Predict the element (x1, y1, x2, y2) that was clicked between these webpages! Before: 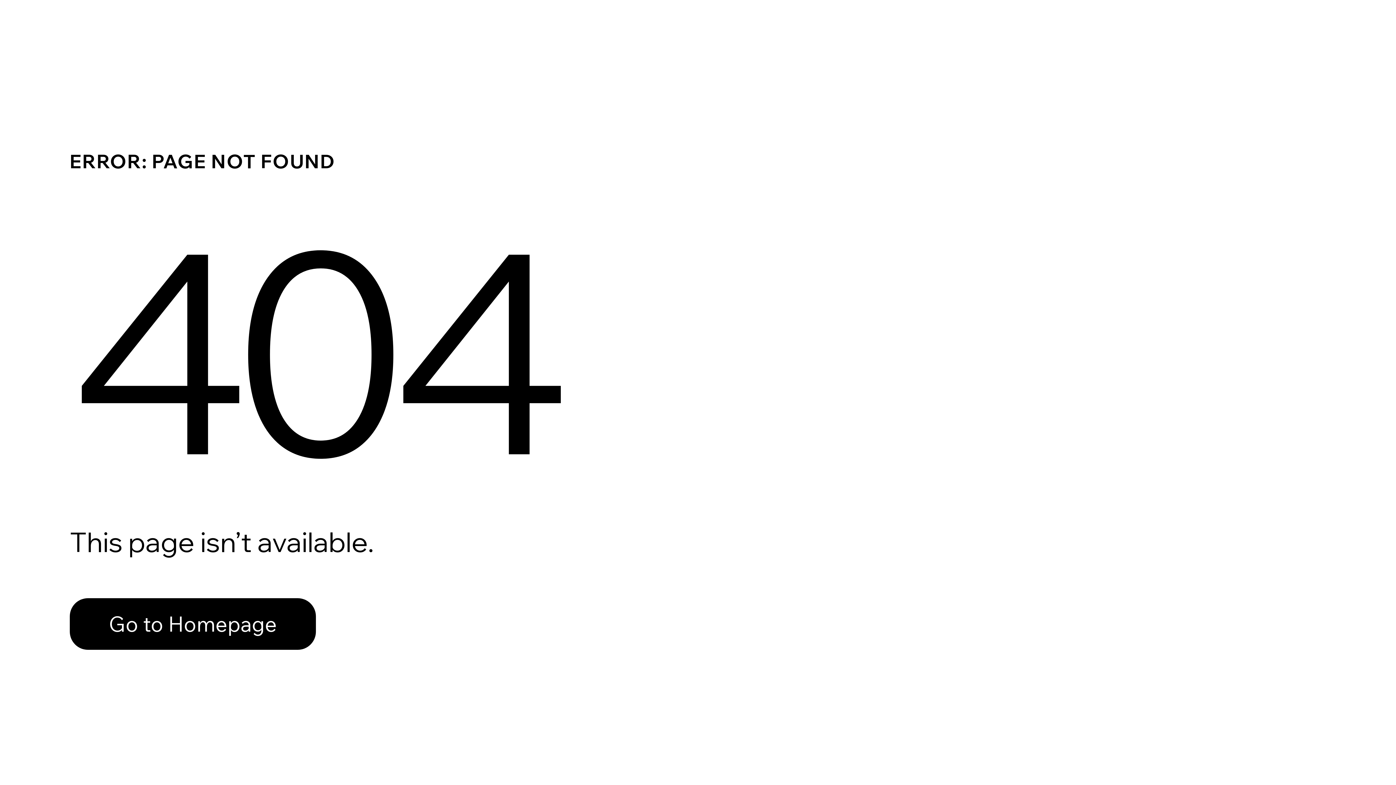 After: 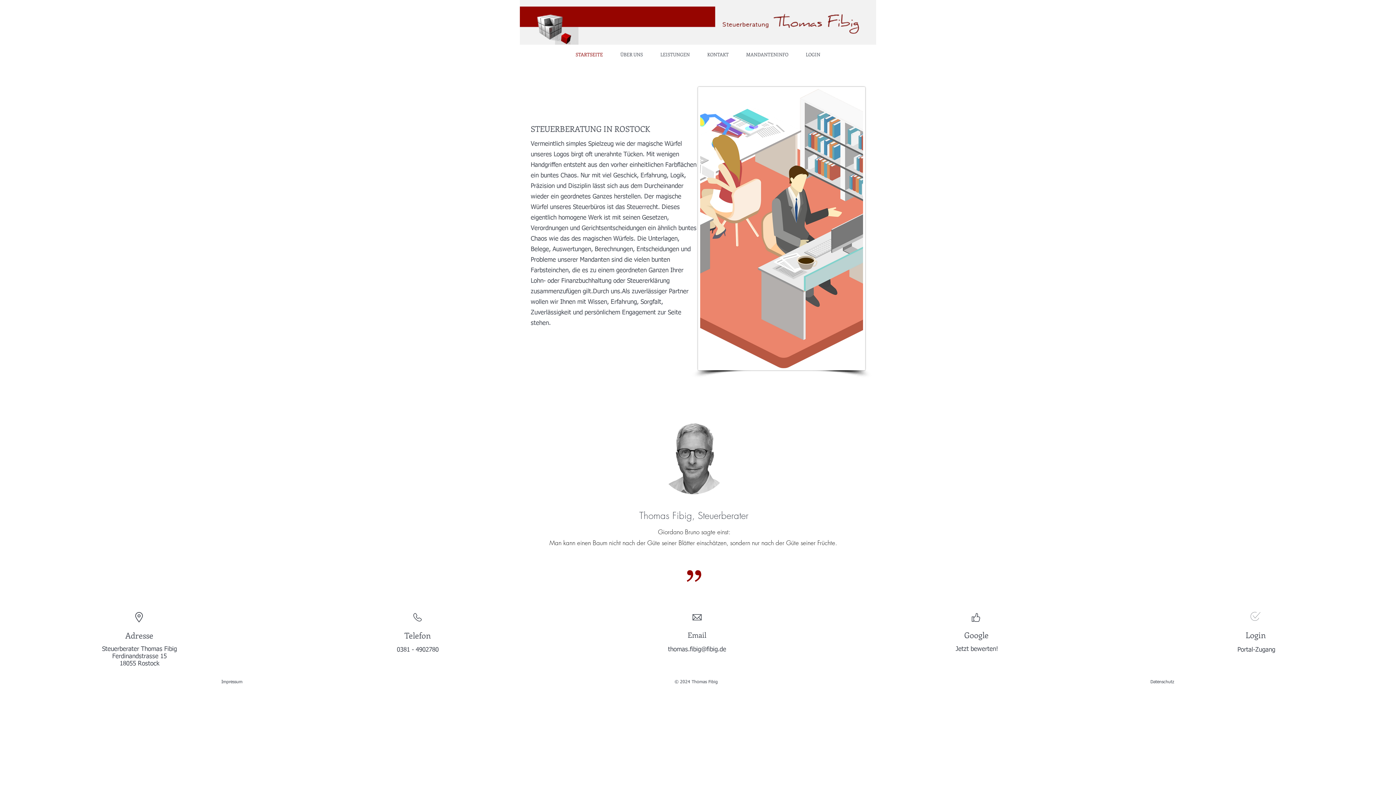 Action: label: Go to Homepage bbox: (69, 598, 316, 650)